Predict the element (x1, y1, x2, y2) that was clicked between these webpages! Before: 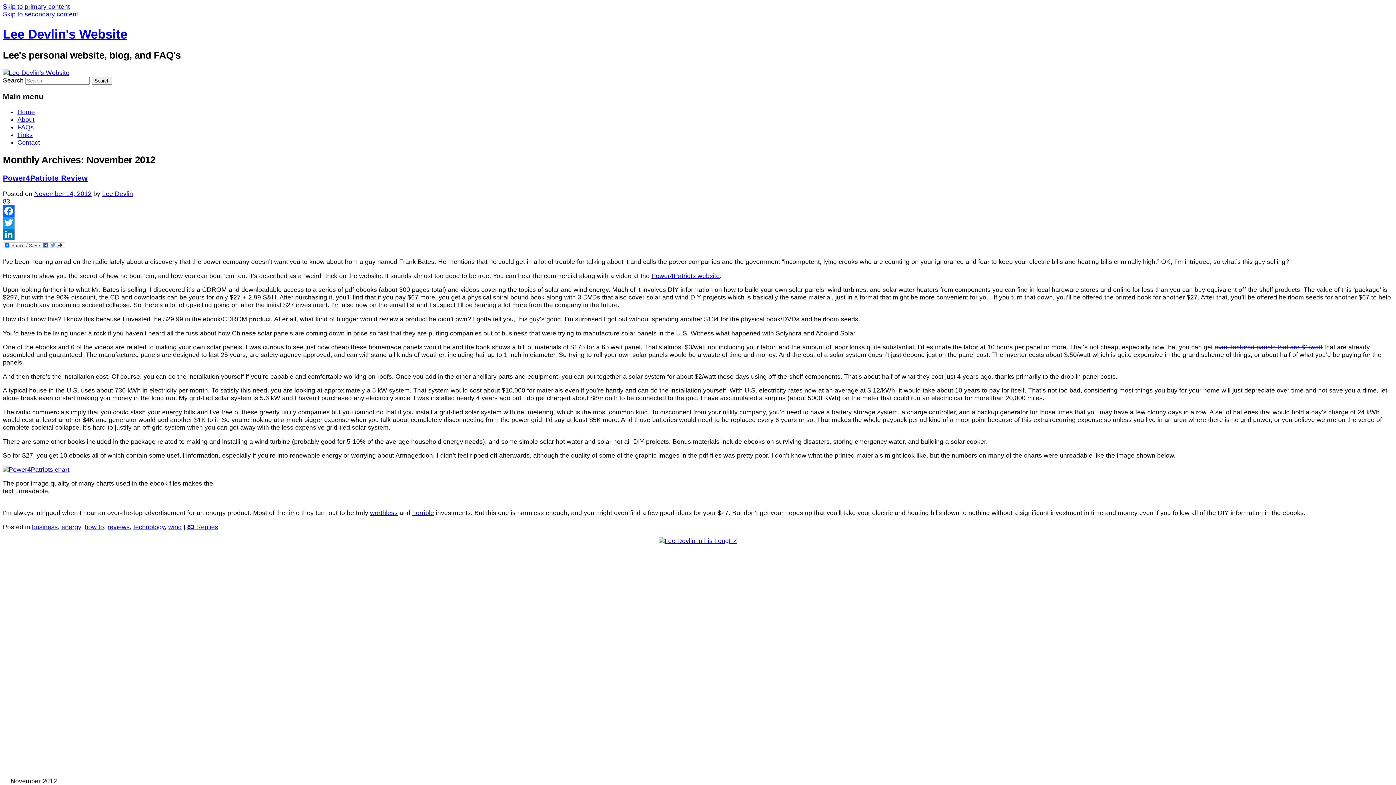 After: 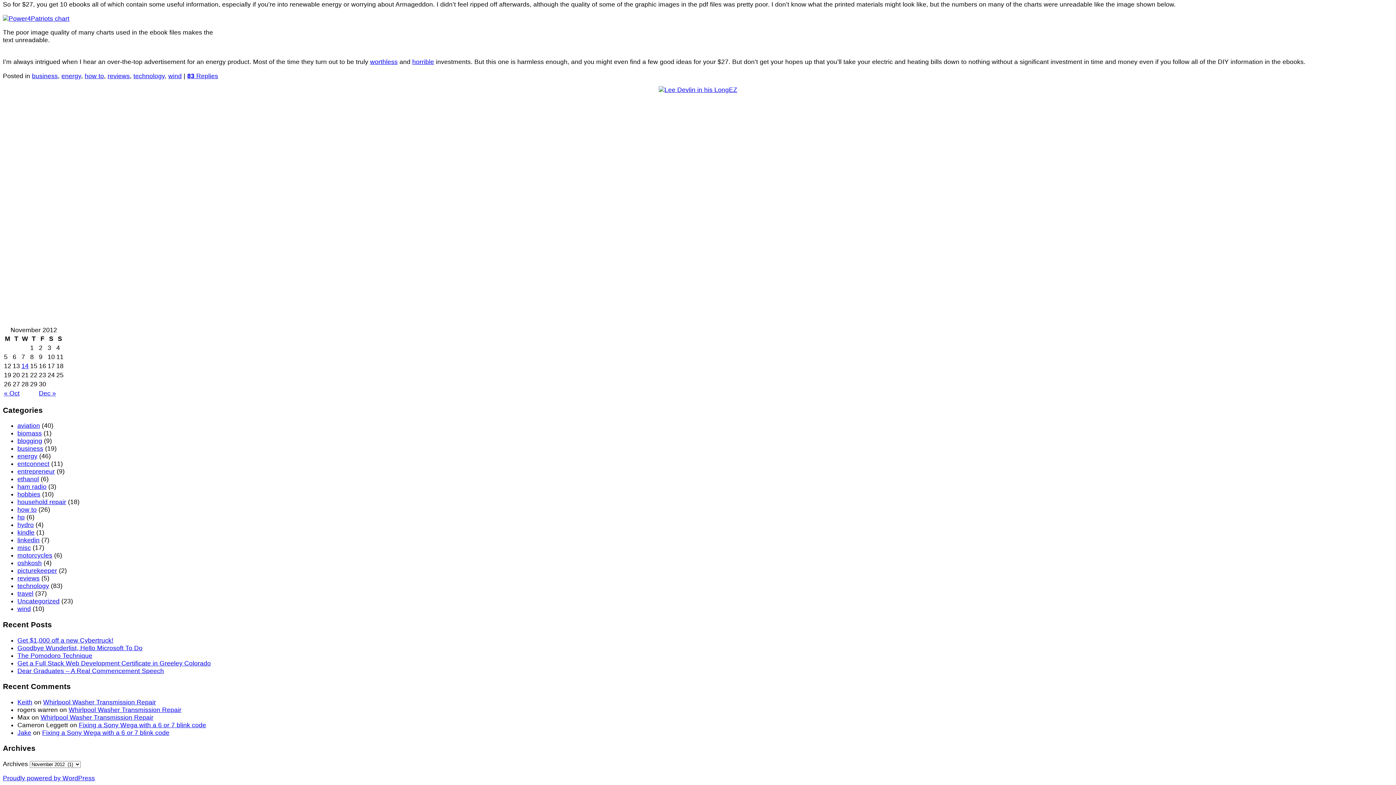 Action: bbox: (2, 10, 78, 17) label: Skip to secondary content